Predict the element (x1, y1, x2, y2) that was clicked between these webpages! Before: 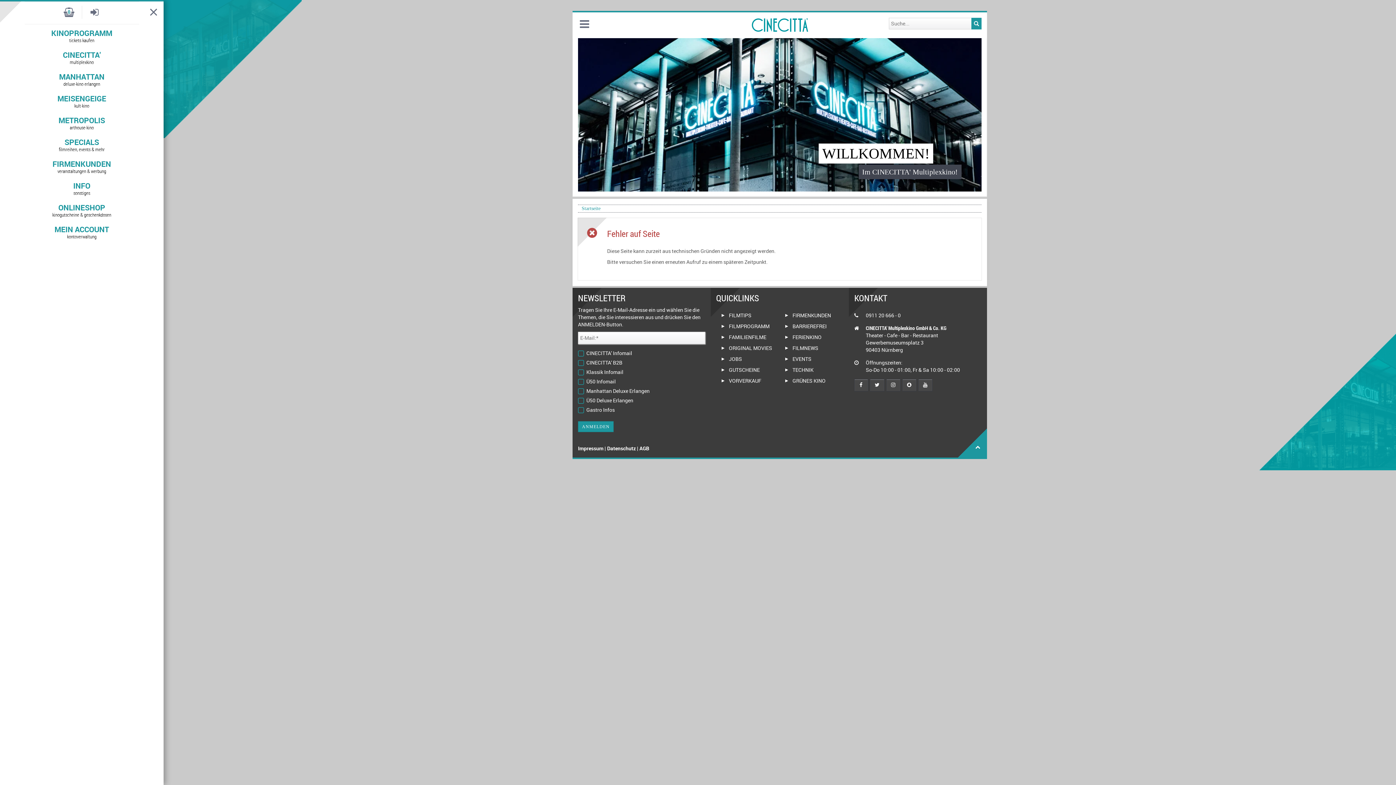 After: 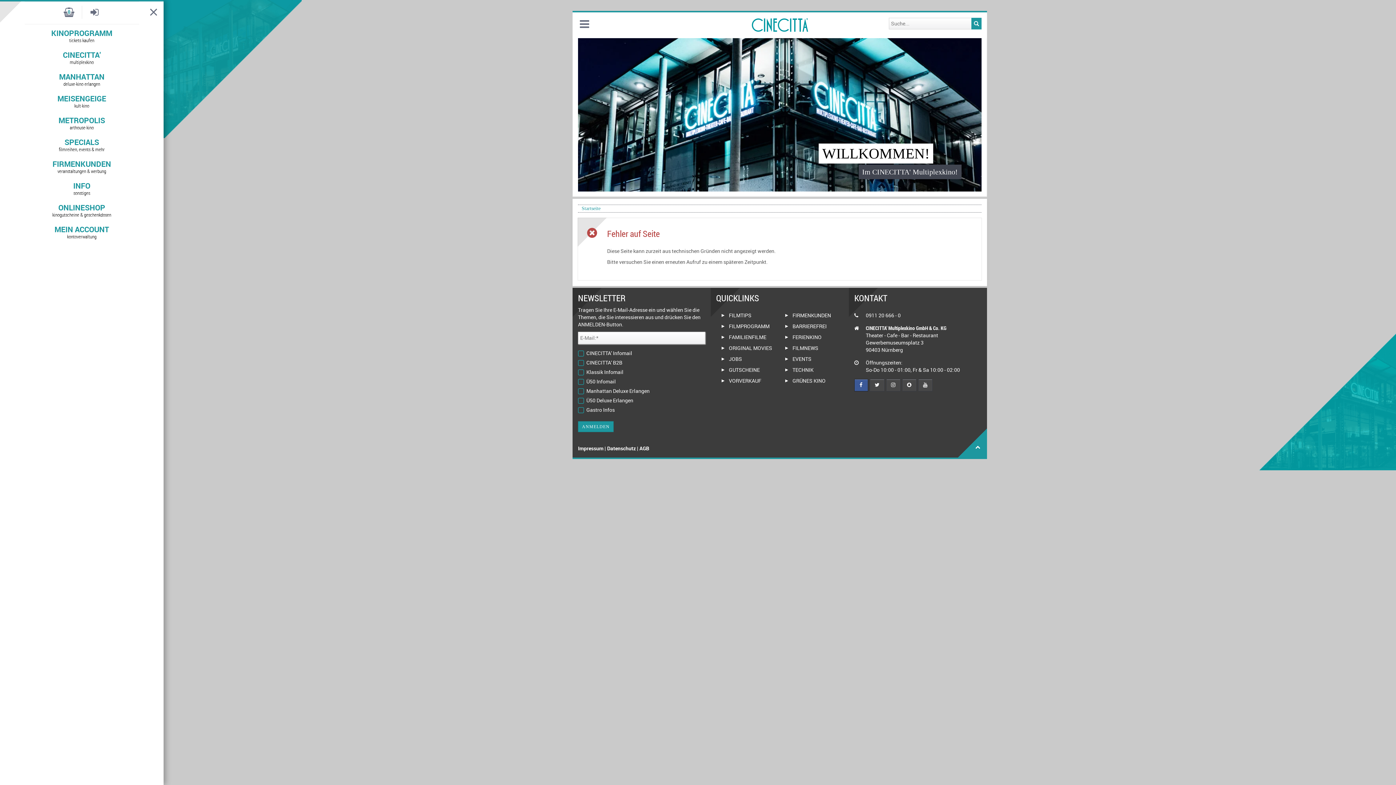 Action: bbox: (854, 381, 870, 388)